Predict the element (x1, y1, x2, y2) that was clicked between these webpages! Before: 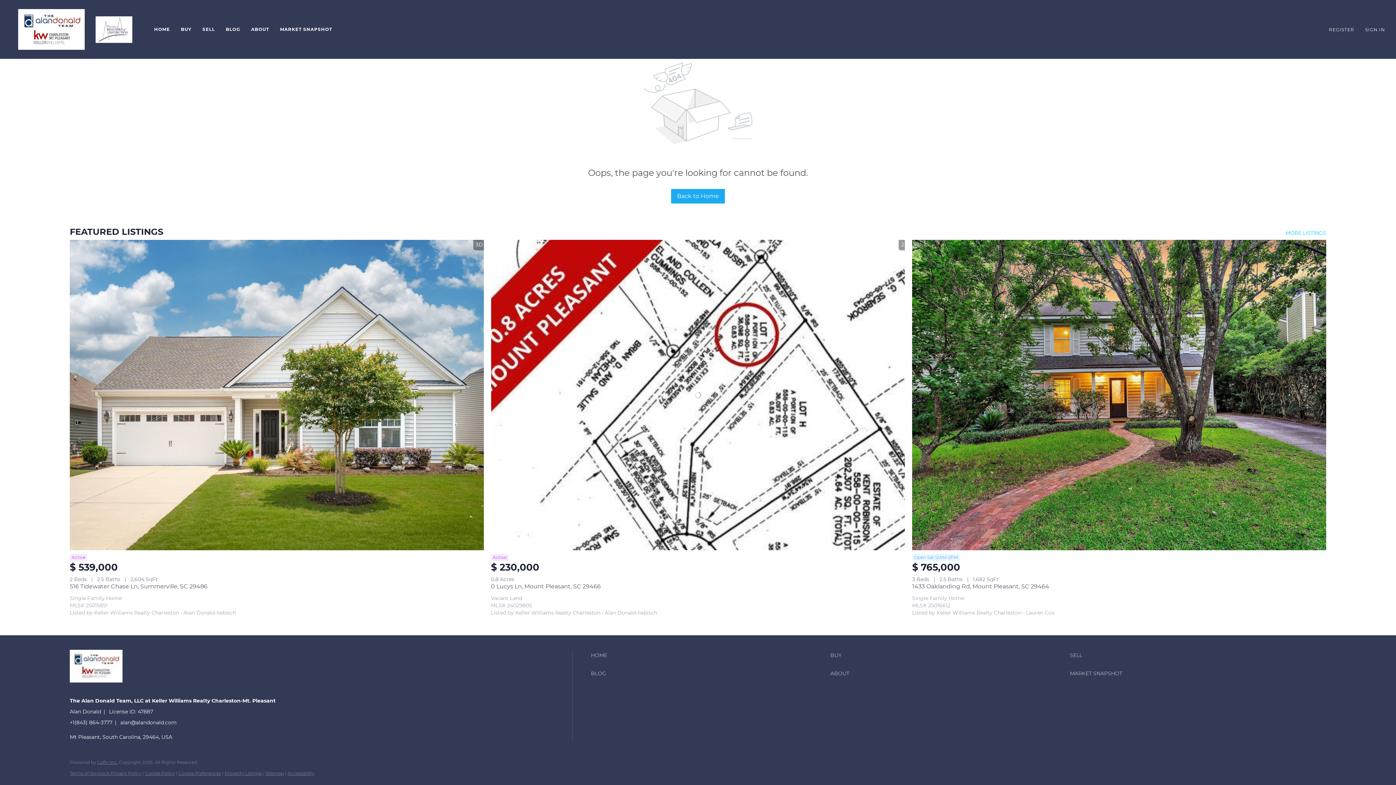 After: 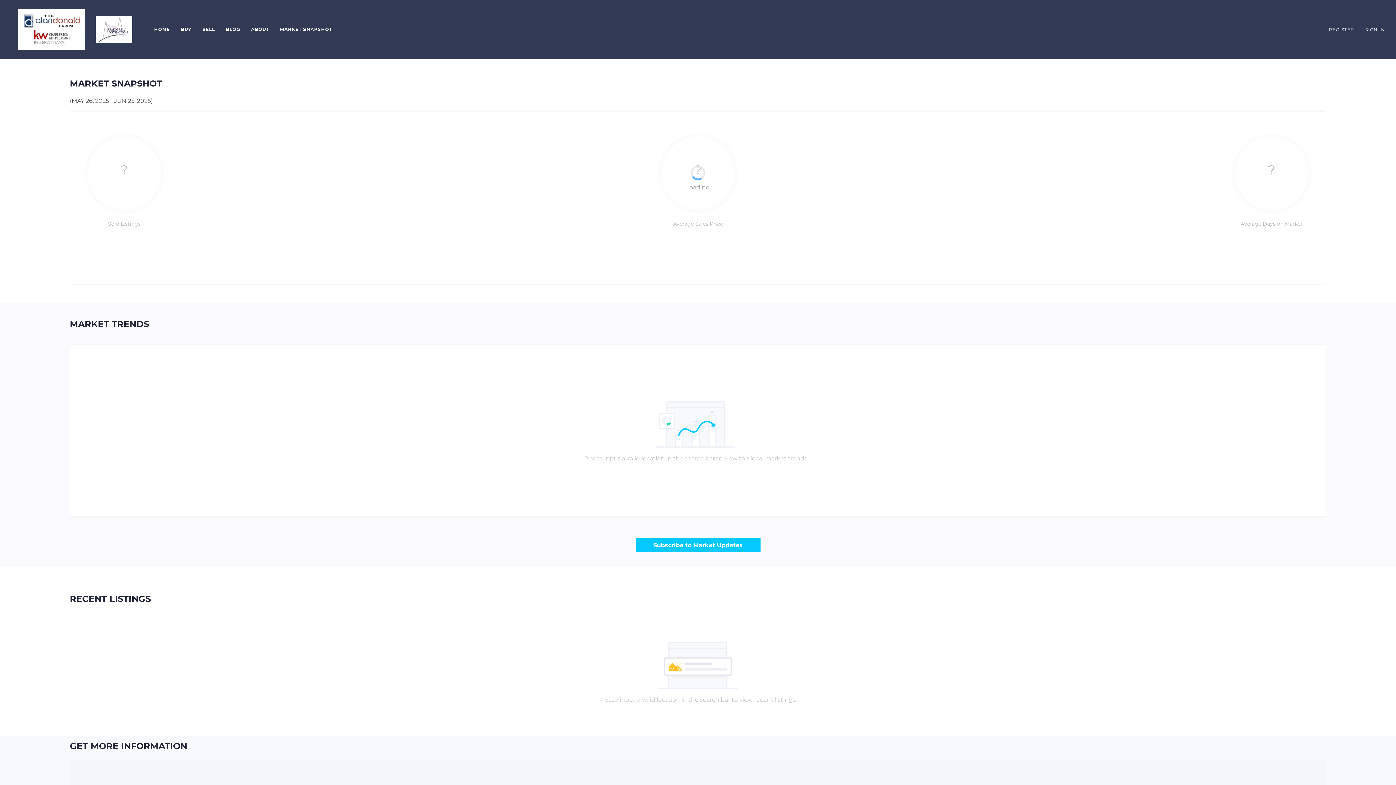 Action: bbox: (1070, 668, 1306, 679) label: MARKET SNAPSHOT